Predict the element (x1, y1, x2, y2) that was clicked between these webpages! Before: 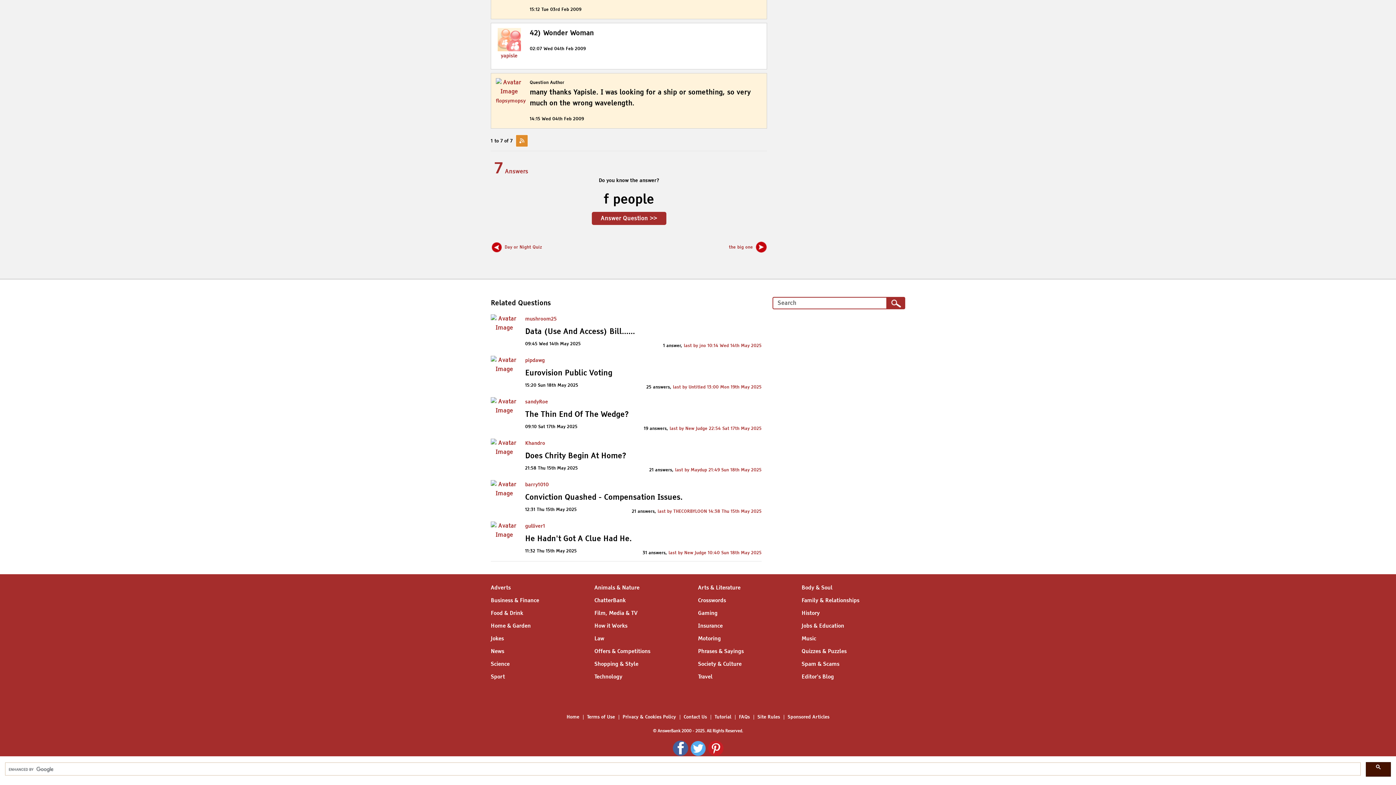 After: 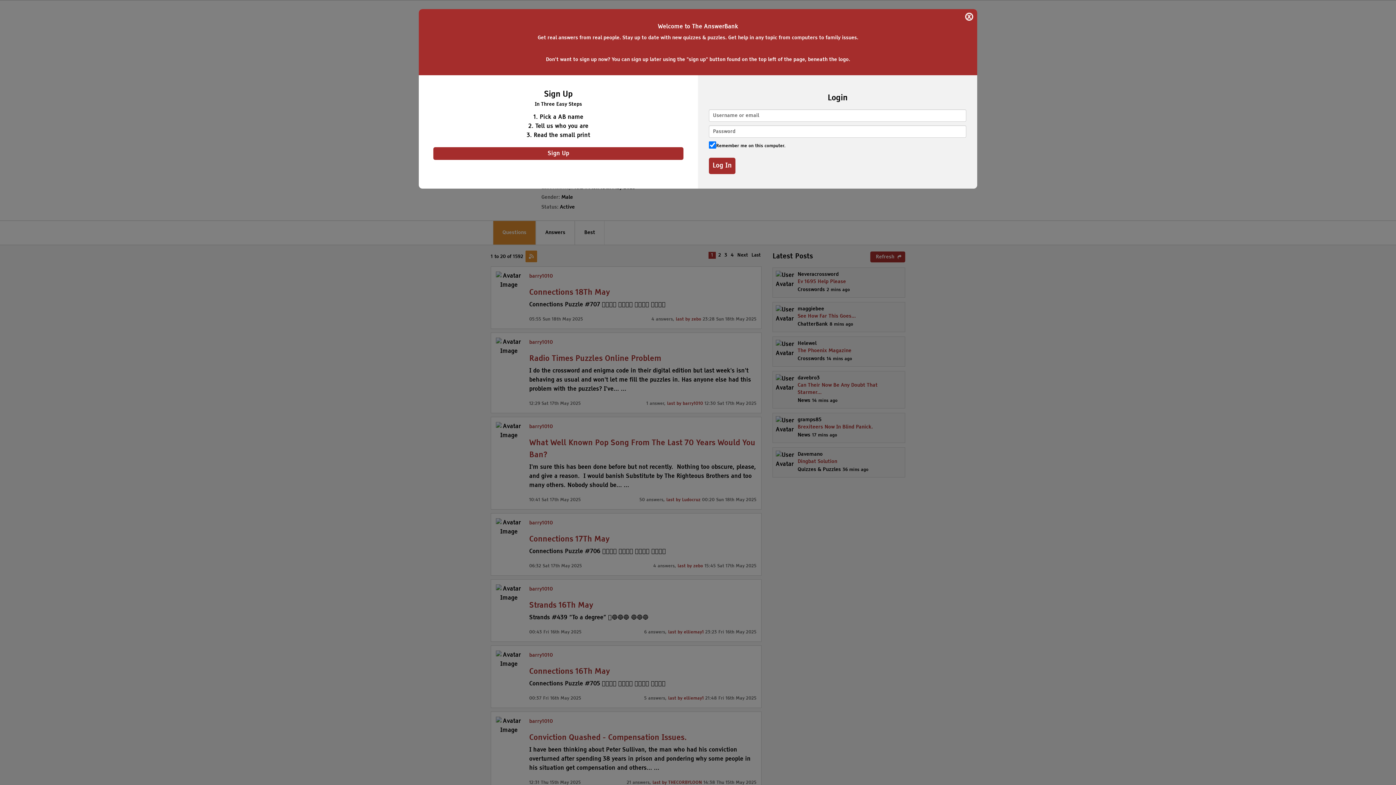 Action: label: barry1010 bbox: (525, 482, 548, 487)